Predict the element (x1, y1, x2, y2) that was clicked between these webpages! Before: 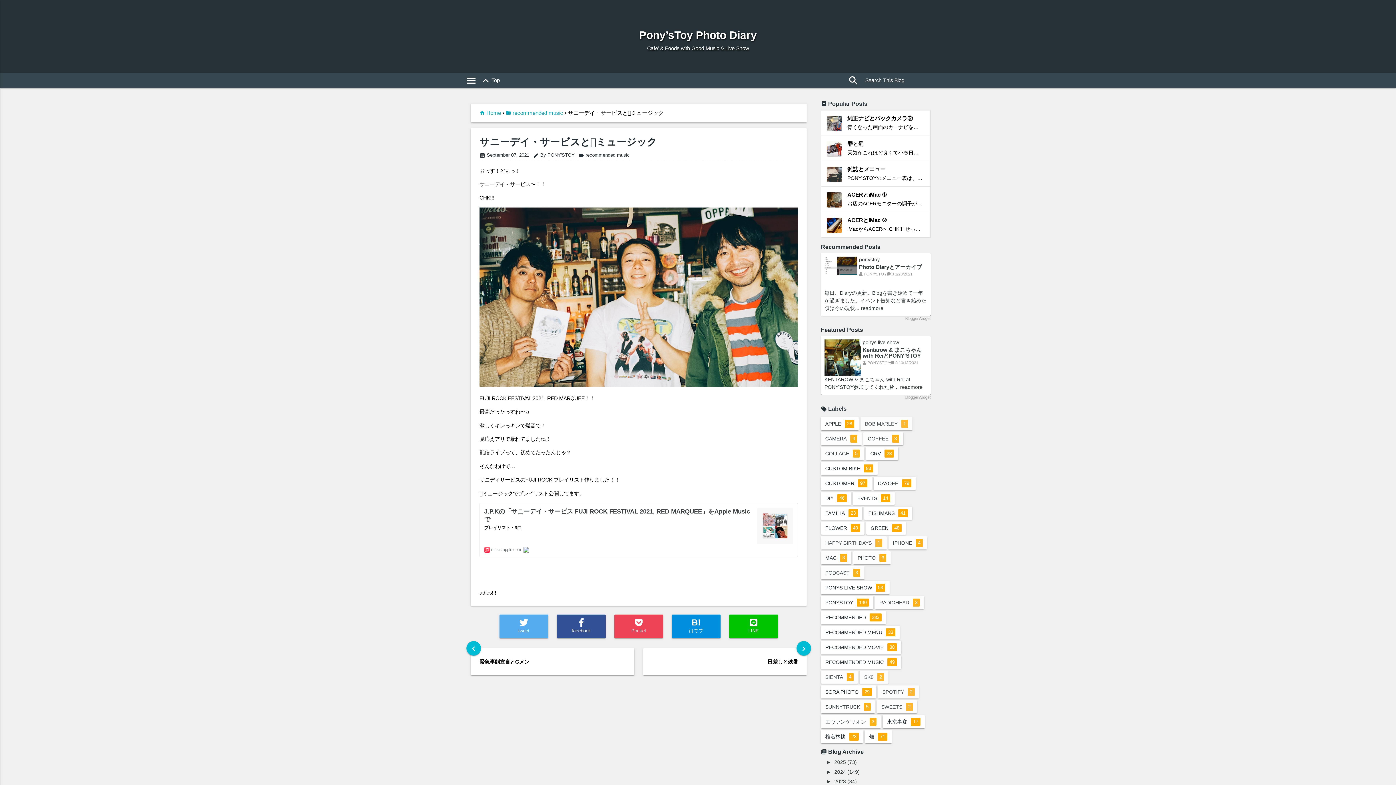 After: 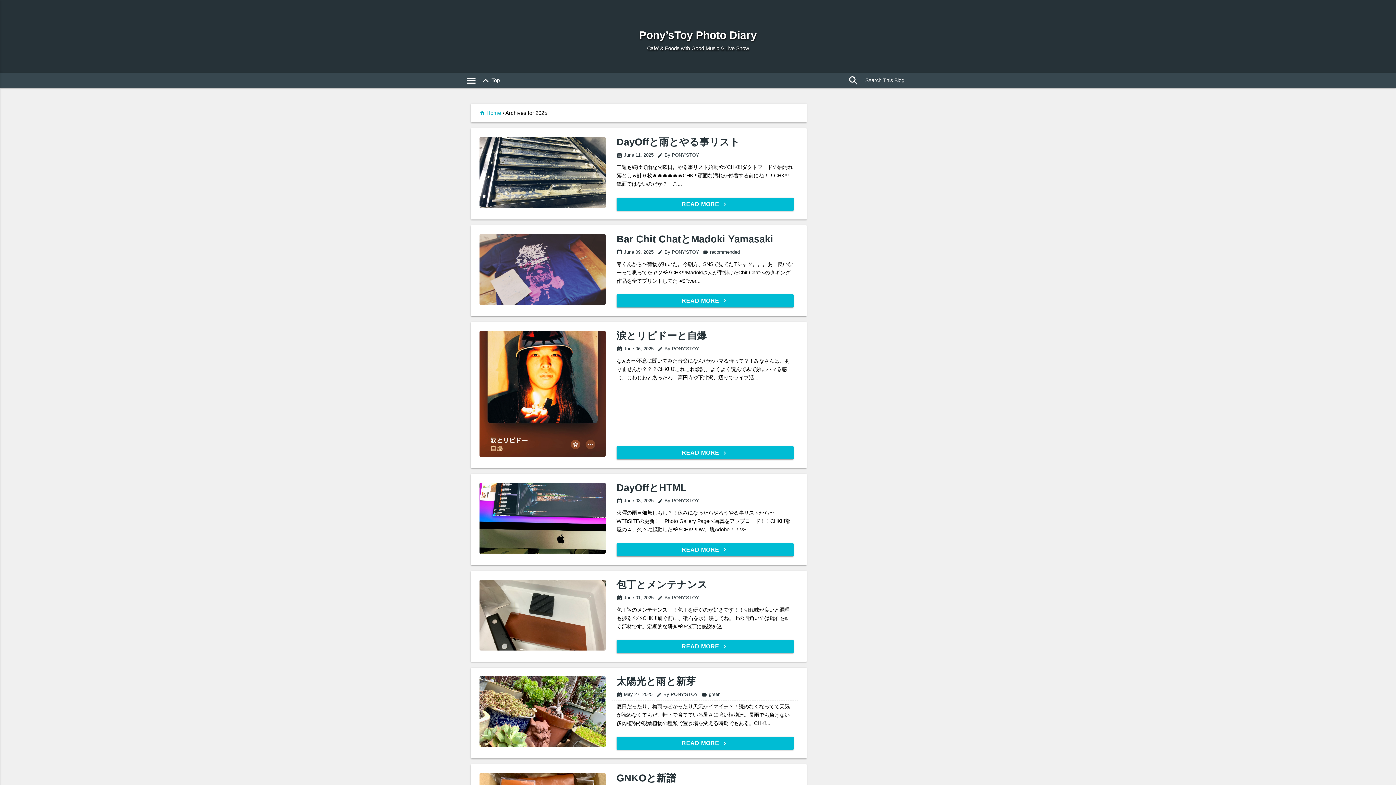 Action: label: 2025 bbox: (834, 759, 846, 765)